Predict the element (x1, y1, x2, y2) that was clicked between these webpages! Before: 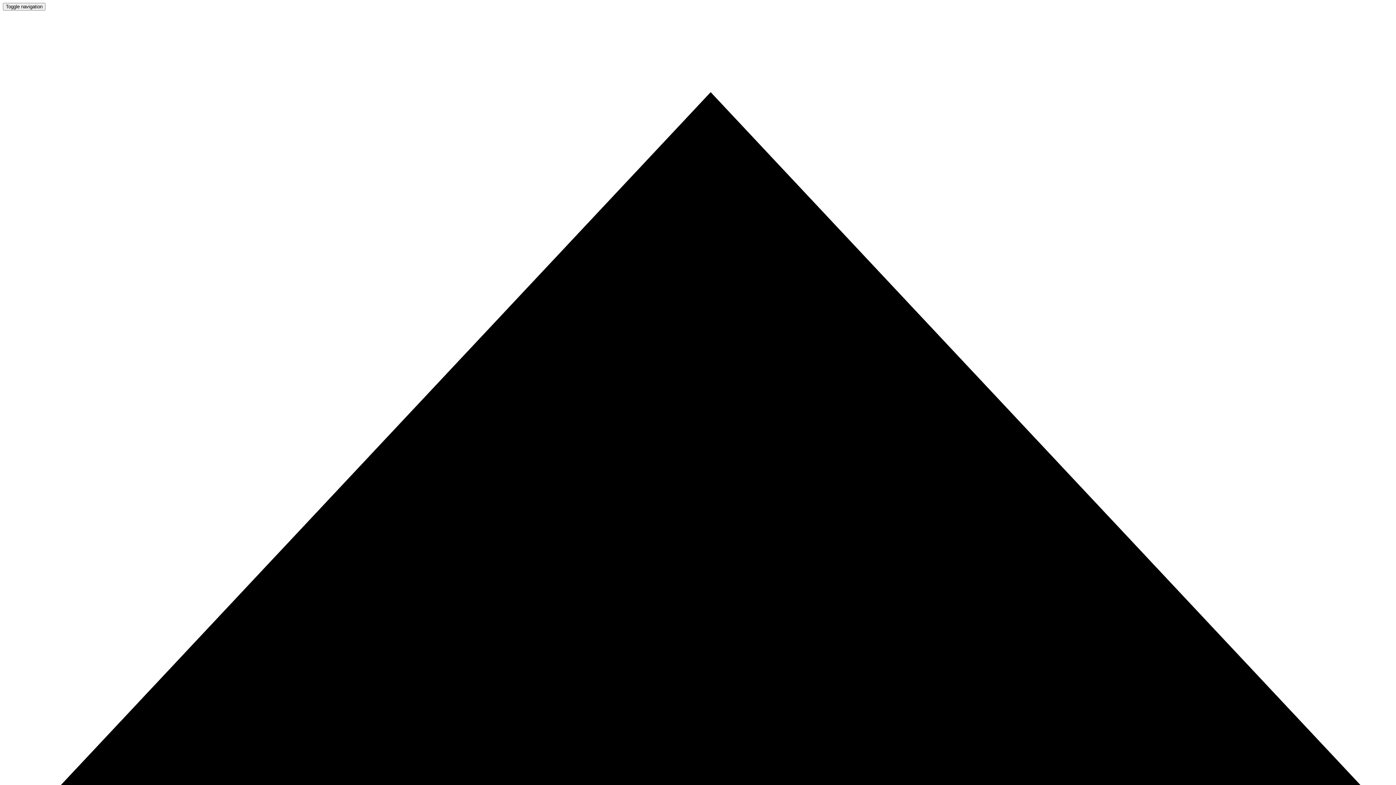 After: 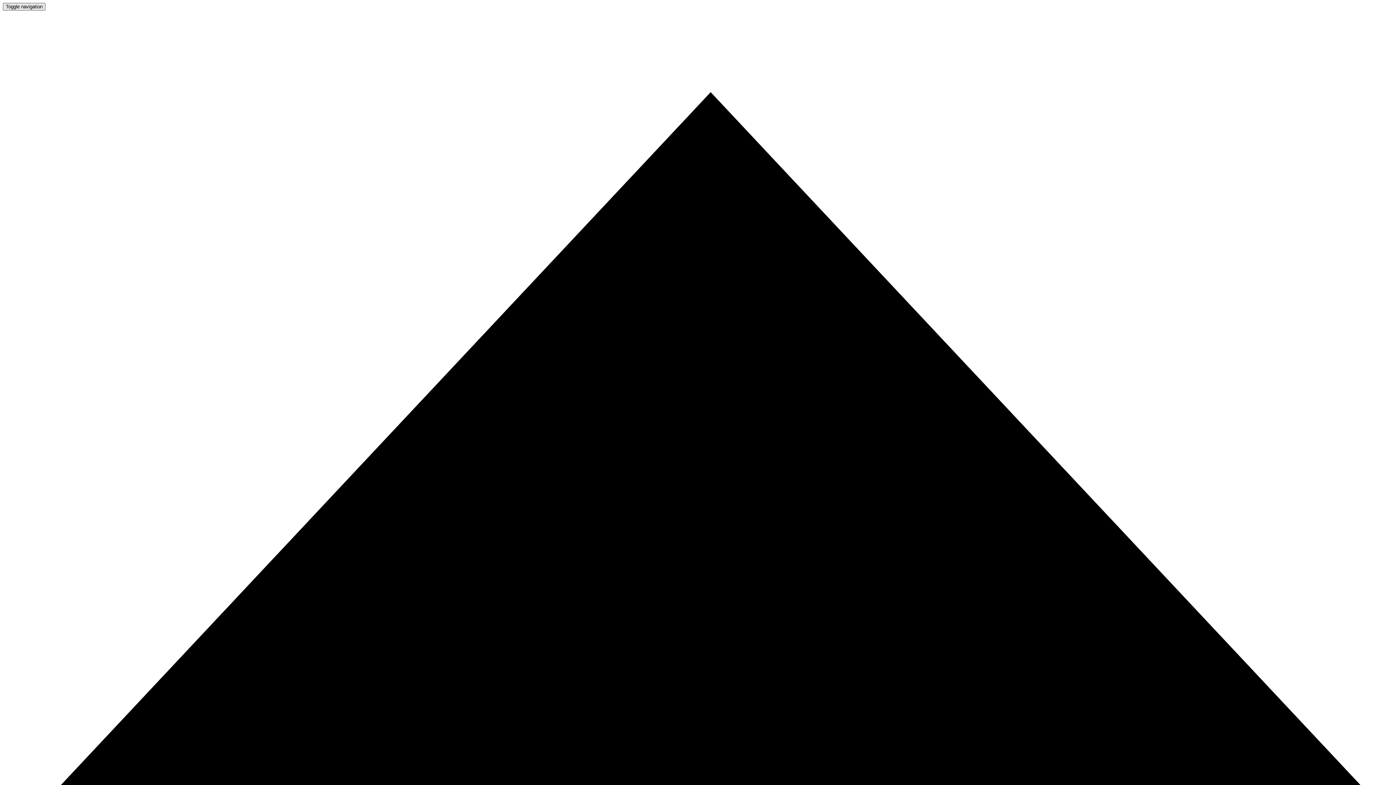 Action: label: Toggle navigation bbox: (2, 2, 45, 10)